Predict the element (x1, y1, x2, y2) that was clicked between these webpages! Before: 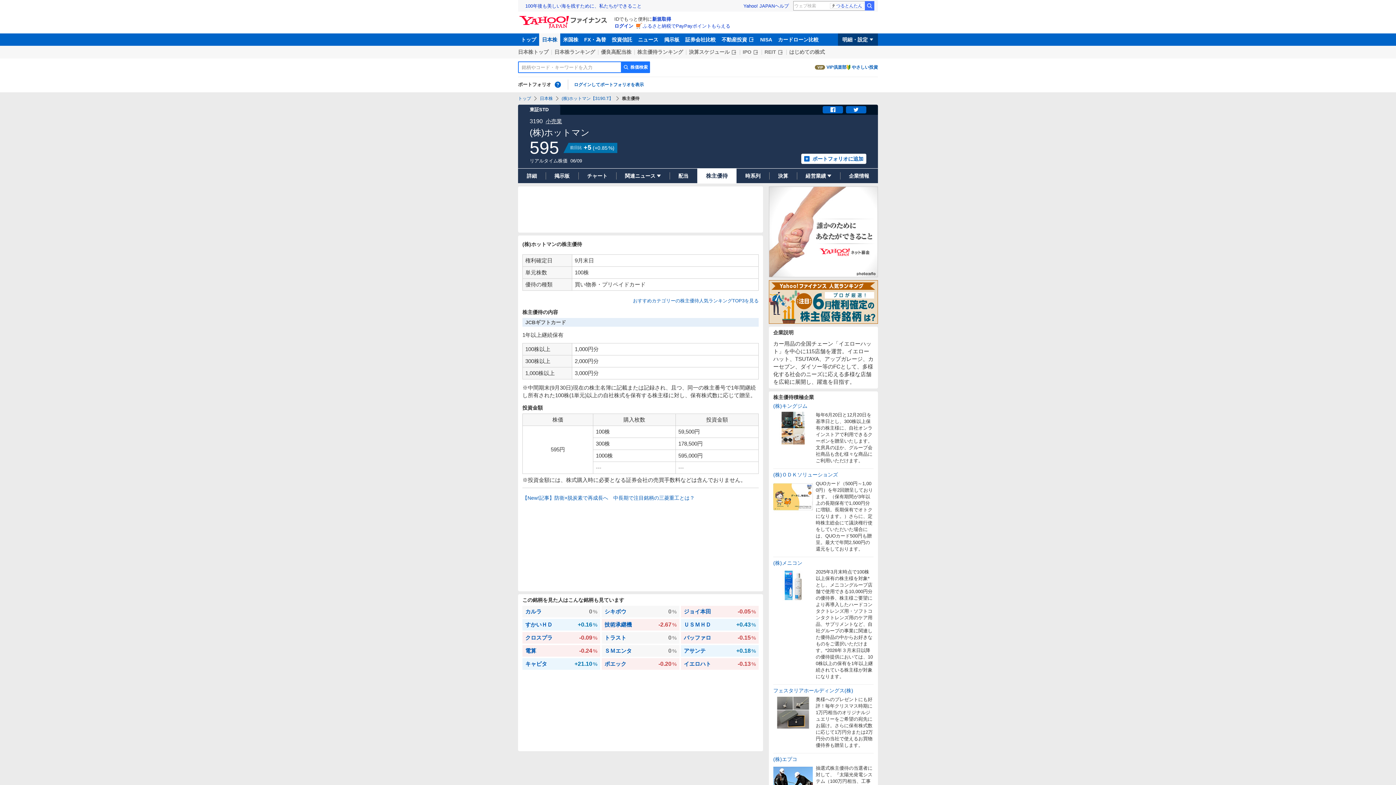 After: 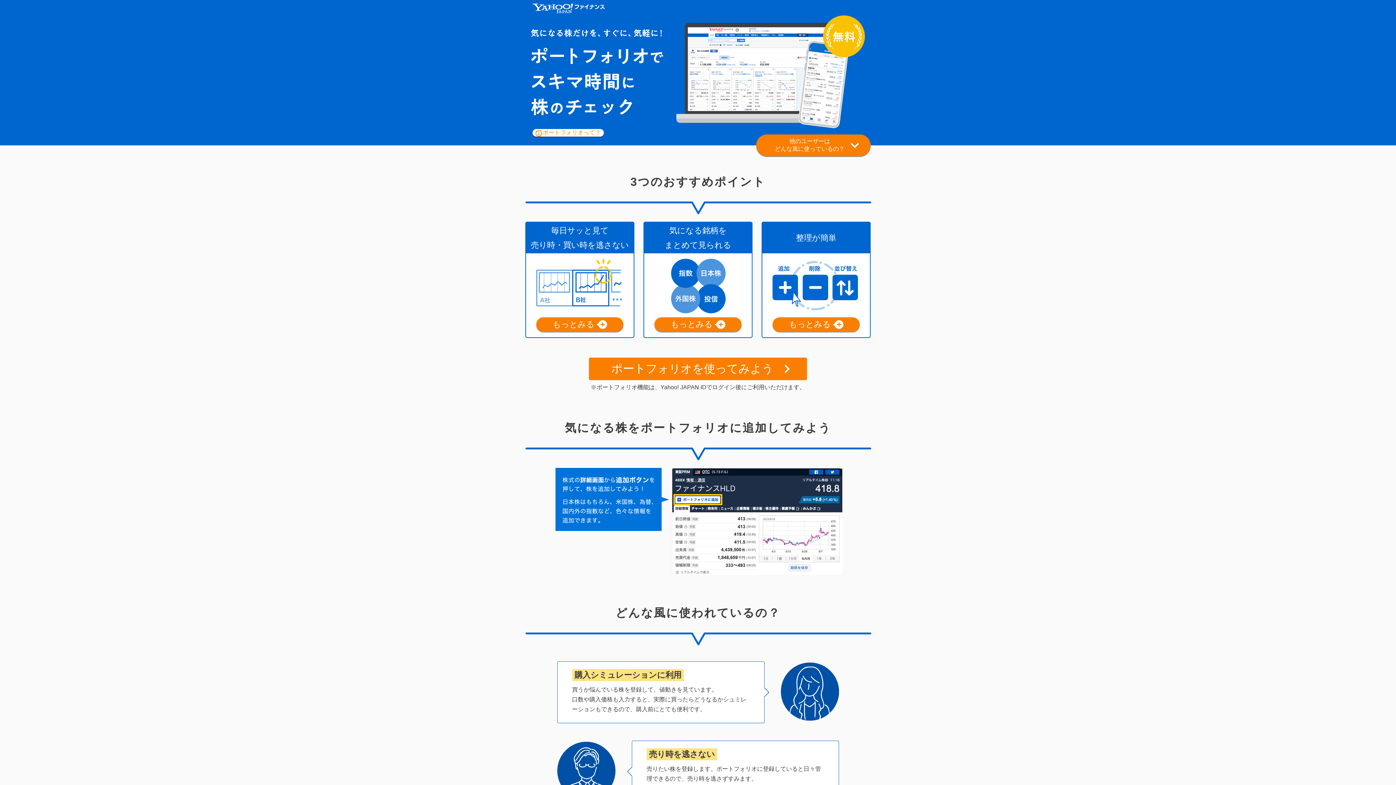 Action: bbox: (554, 80, 562, 88) label: ポートフォリオとは？